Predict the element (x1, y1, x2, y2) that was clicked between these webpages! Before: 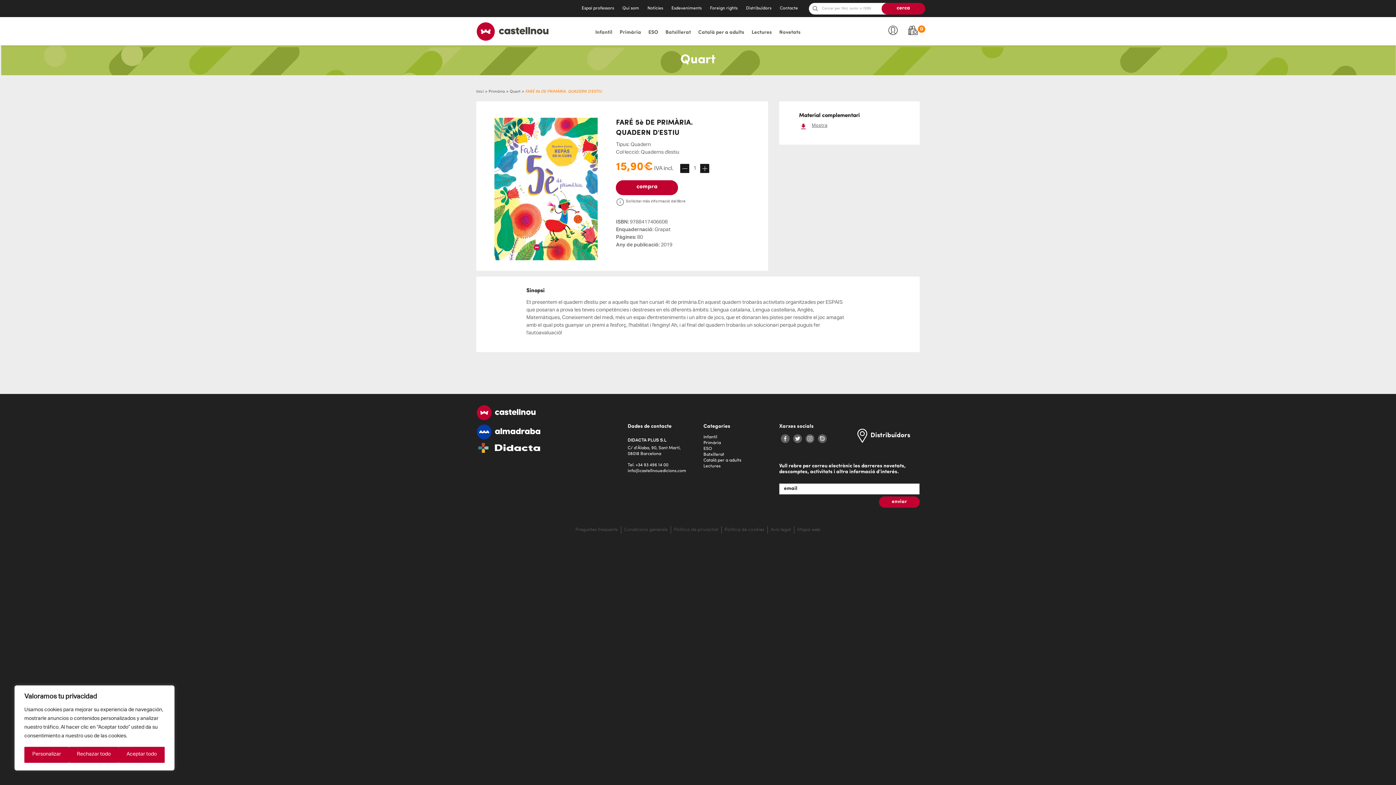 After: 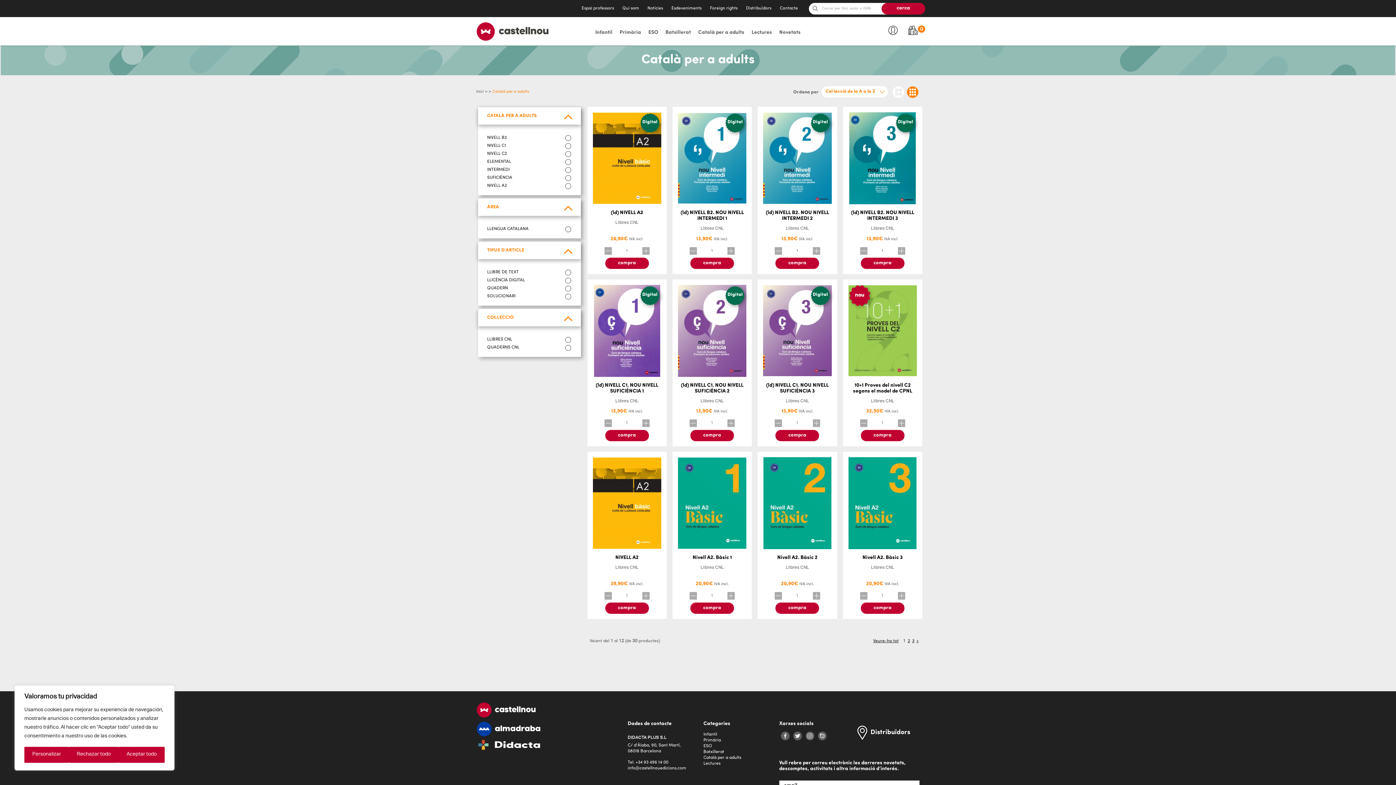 Action: label: Català per a adults bbox: (694, 19, 748, 45)